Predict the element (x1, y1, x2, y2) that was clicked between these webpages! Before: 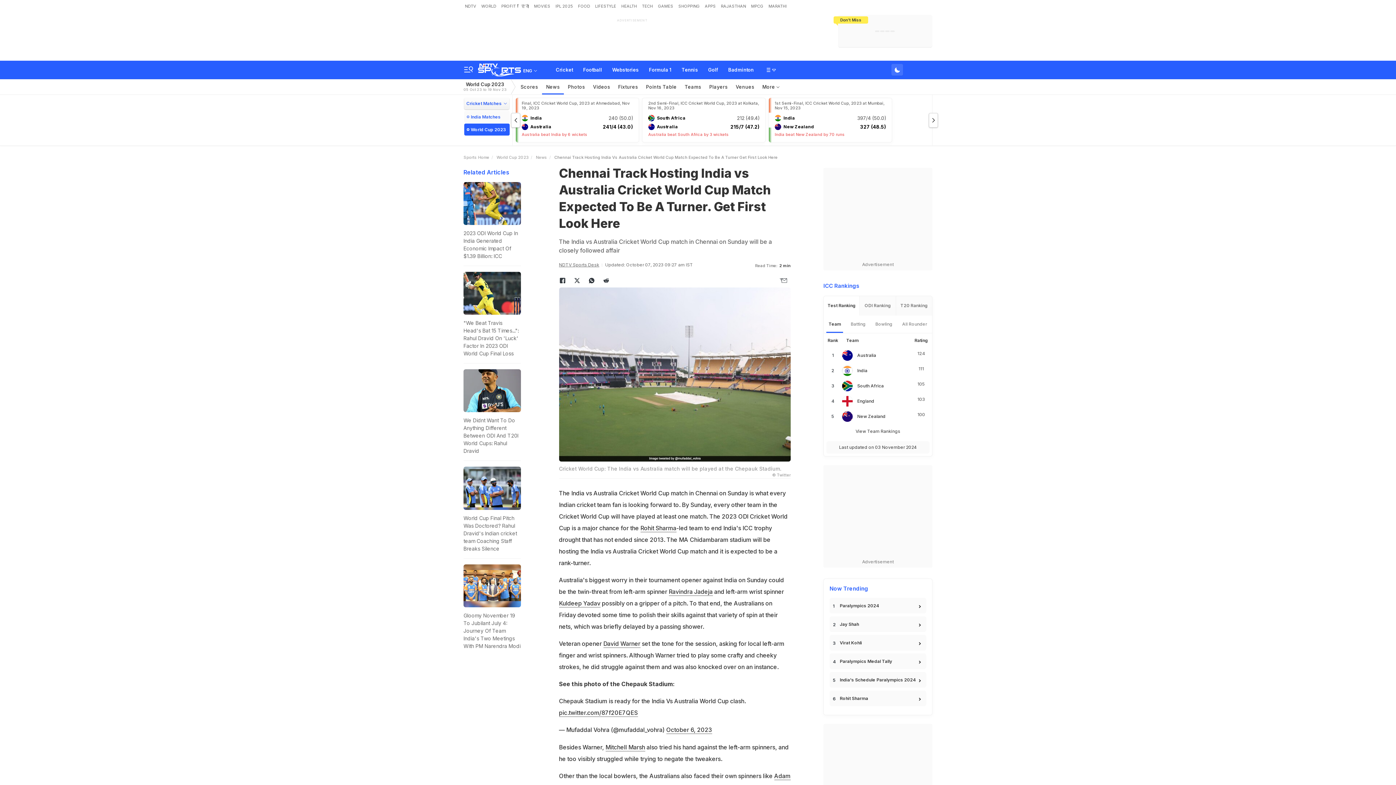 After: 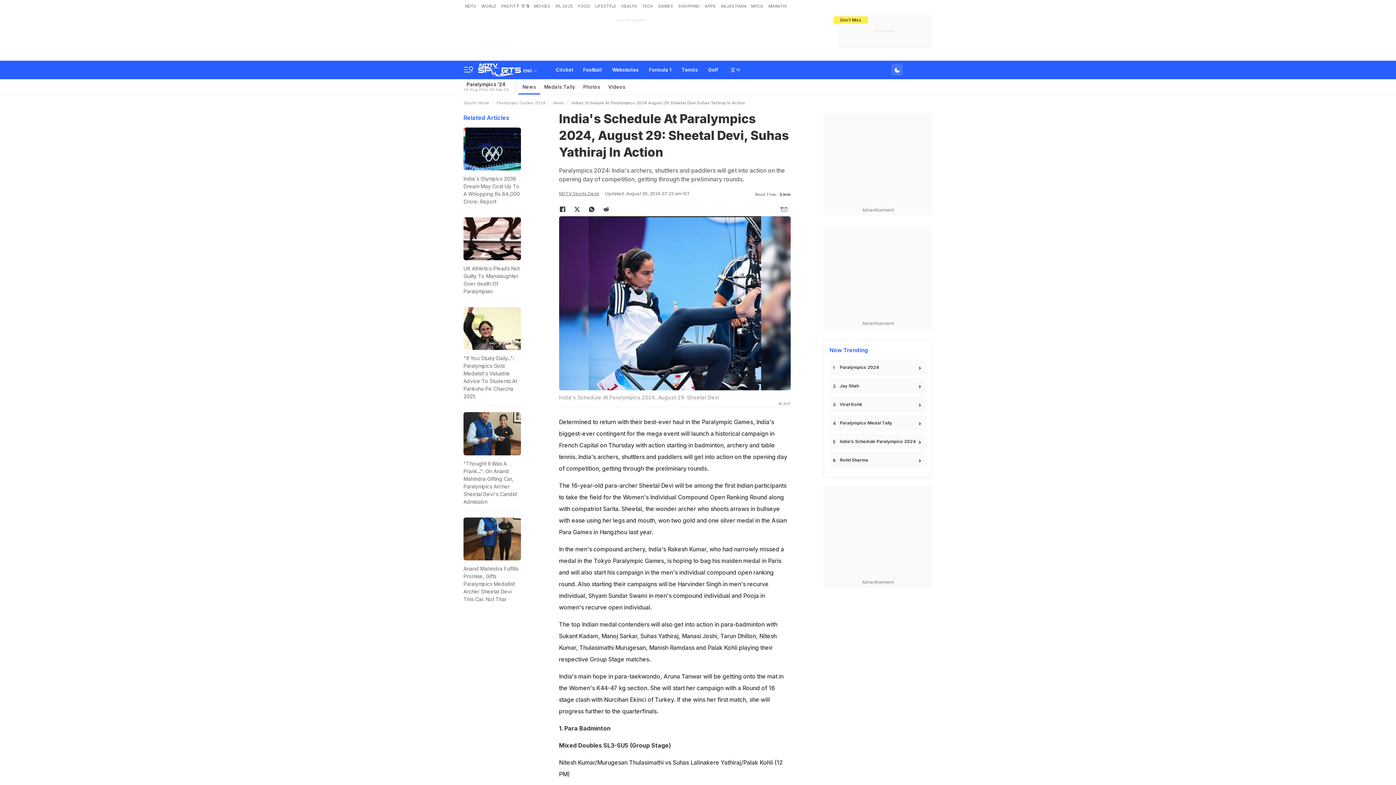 Action: label: India's Schedule Paralympics 2024 bbox: (829, 672, 926, 688)